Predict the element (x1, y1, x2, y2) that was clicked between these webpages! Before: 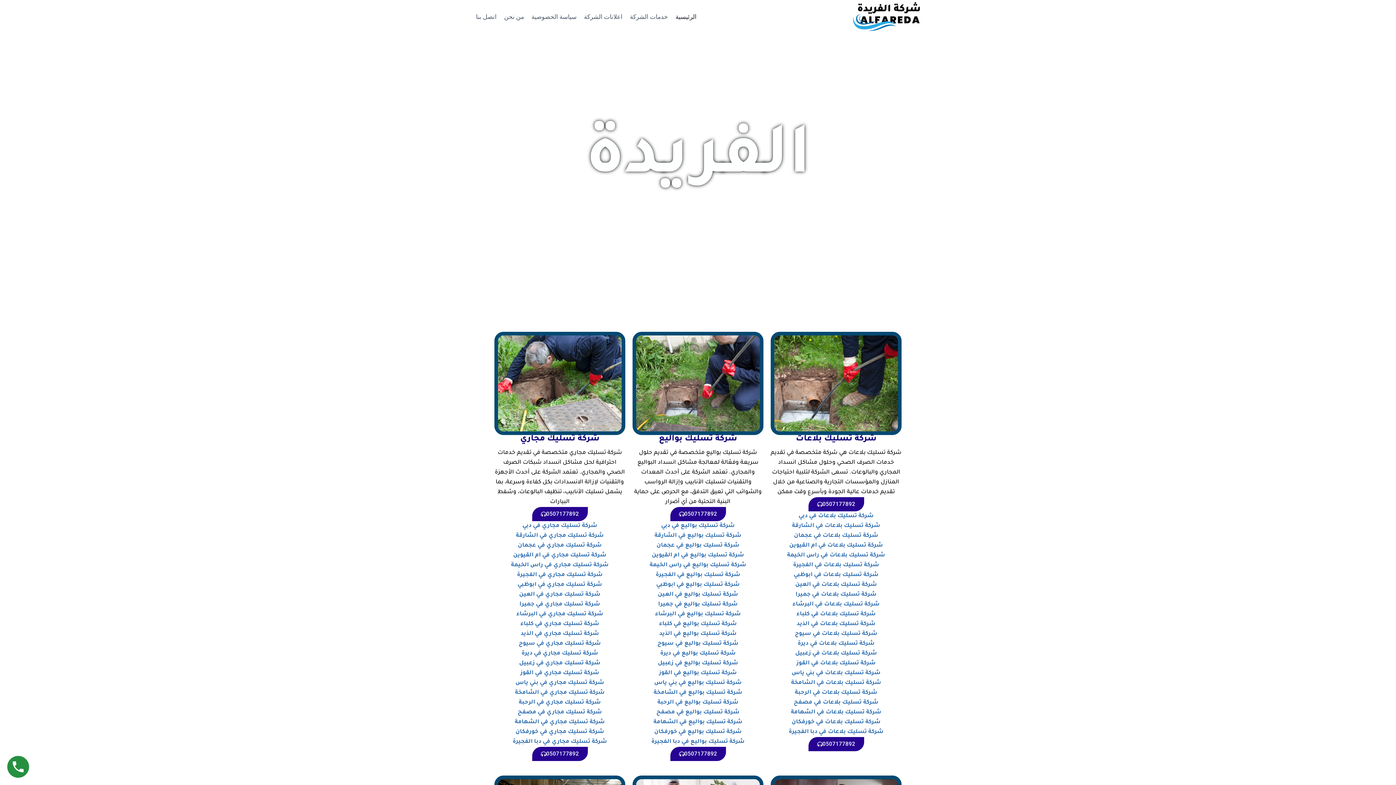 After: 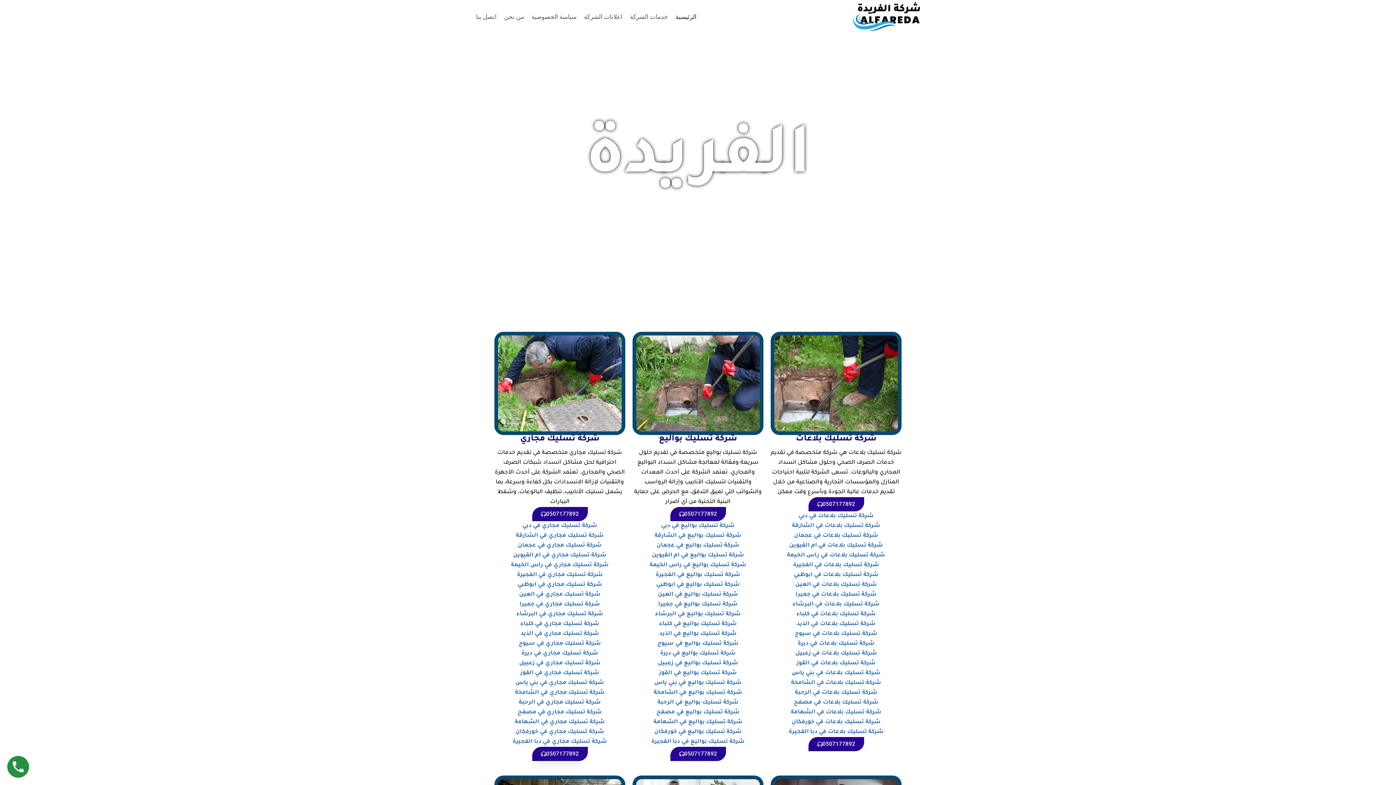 Action: bbox: (532, 747, 587, 761) label: 0507177892